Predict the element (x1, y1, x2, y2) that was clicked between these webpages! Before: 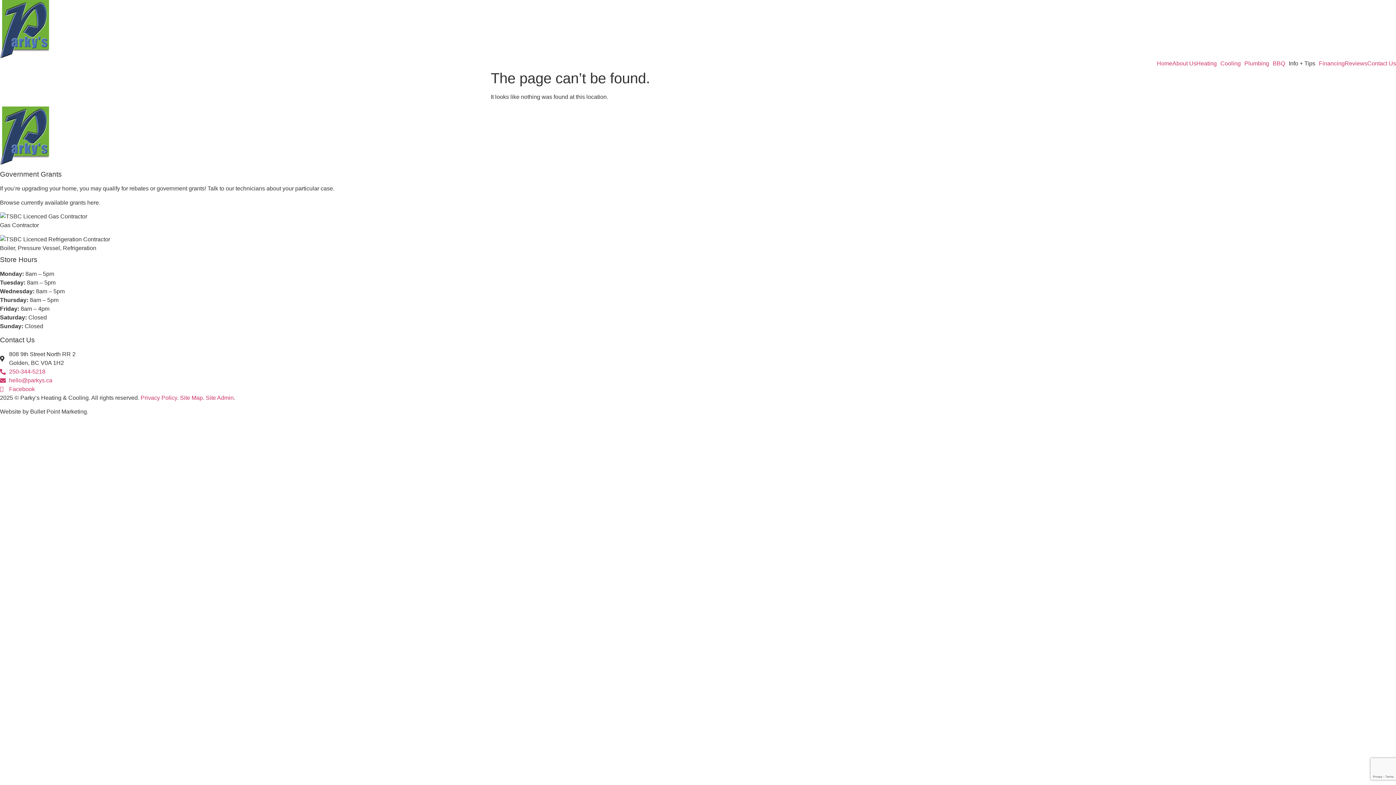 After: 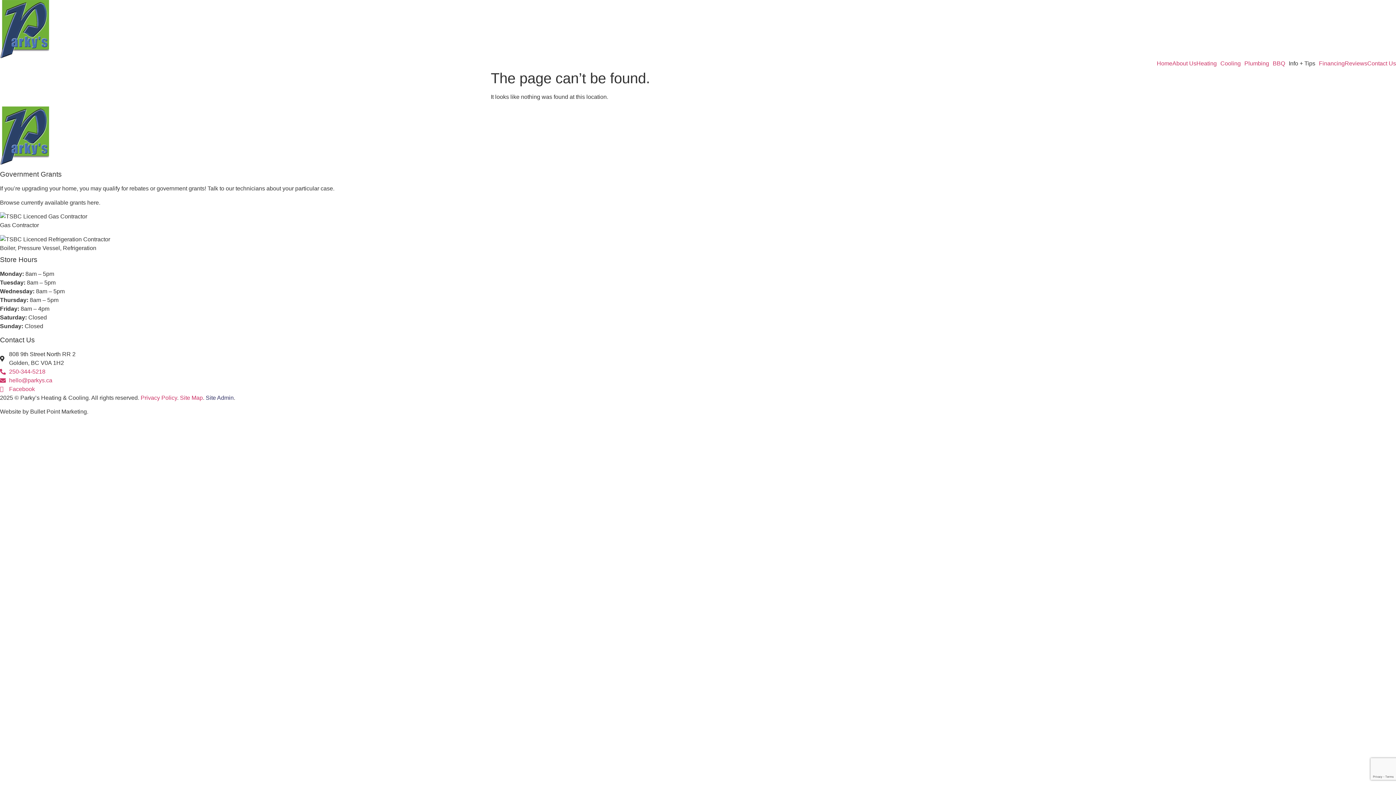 Action: label: Site Admin bbox: (205, 394, 233, 401)